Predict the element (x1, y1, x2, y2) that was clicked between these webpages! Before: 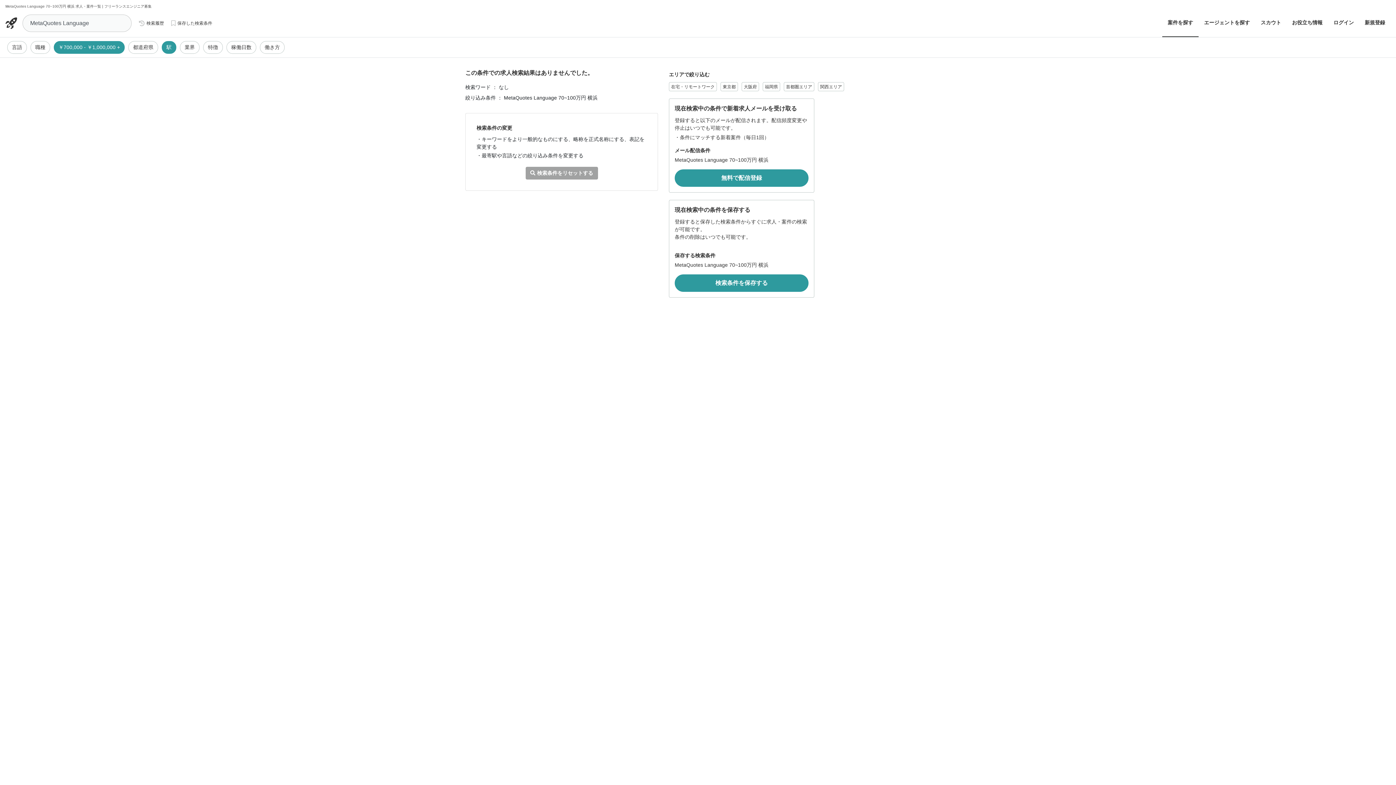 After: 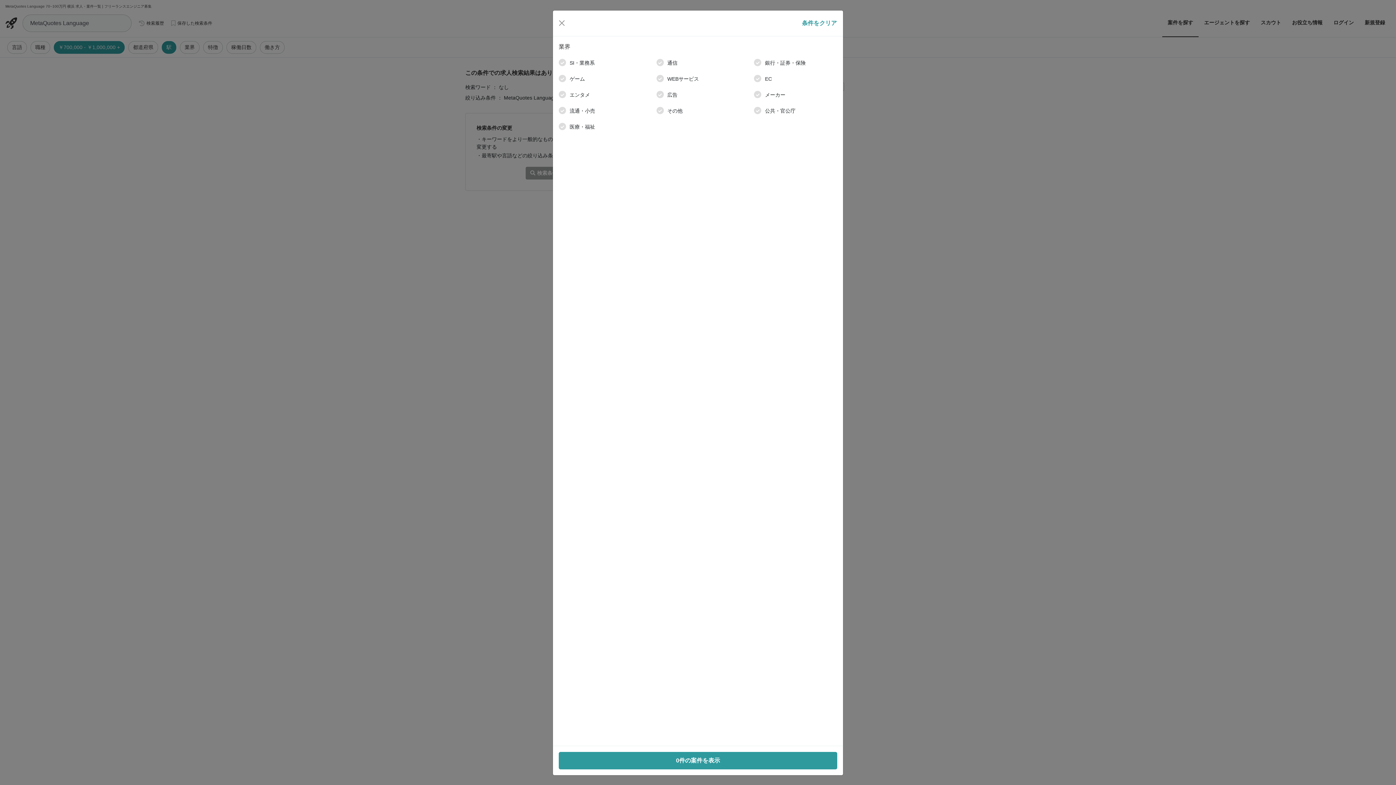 Action: label: 業界 bbox: (180, 41, 199, 53)